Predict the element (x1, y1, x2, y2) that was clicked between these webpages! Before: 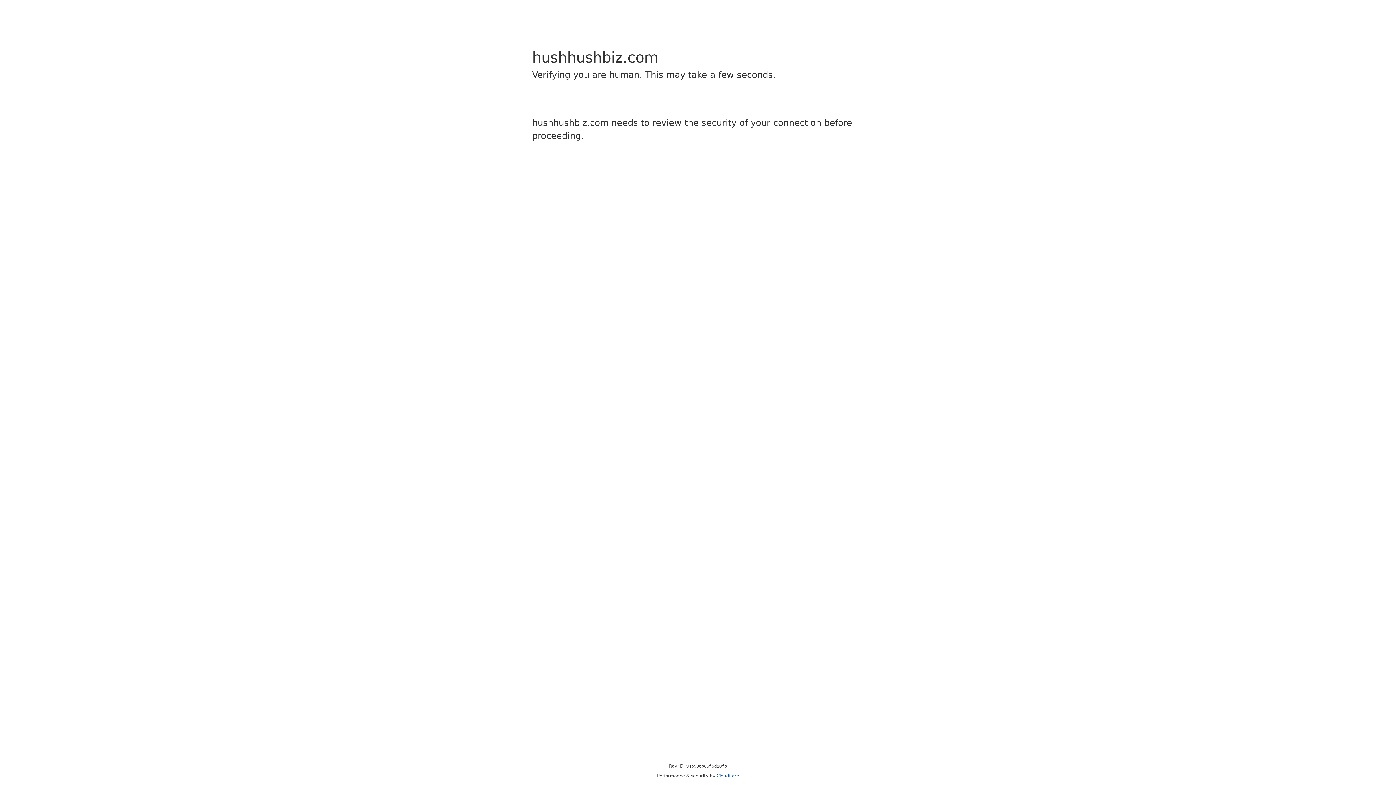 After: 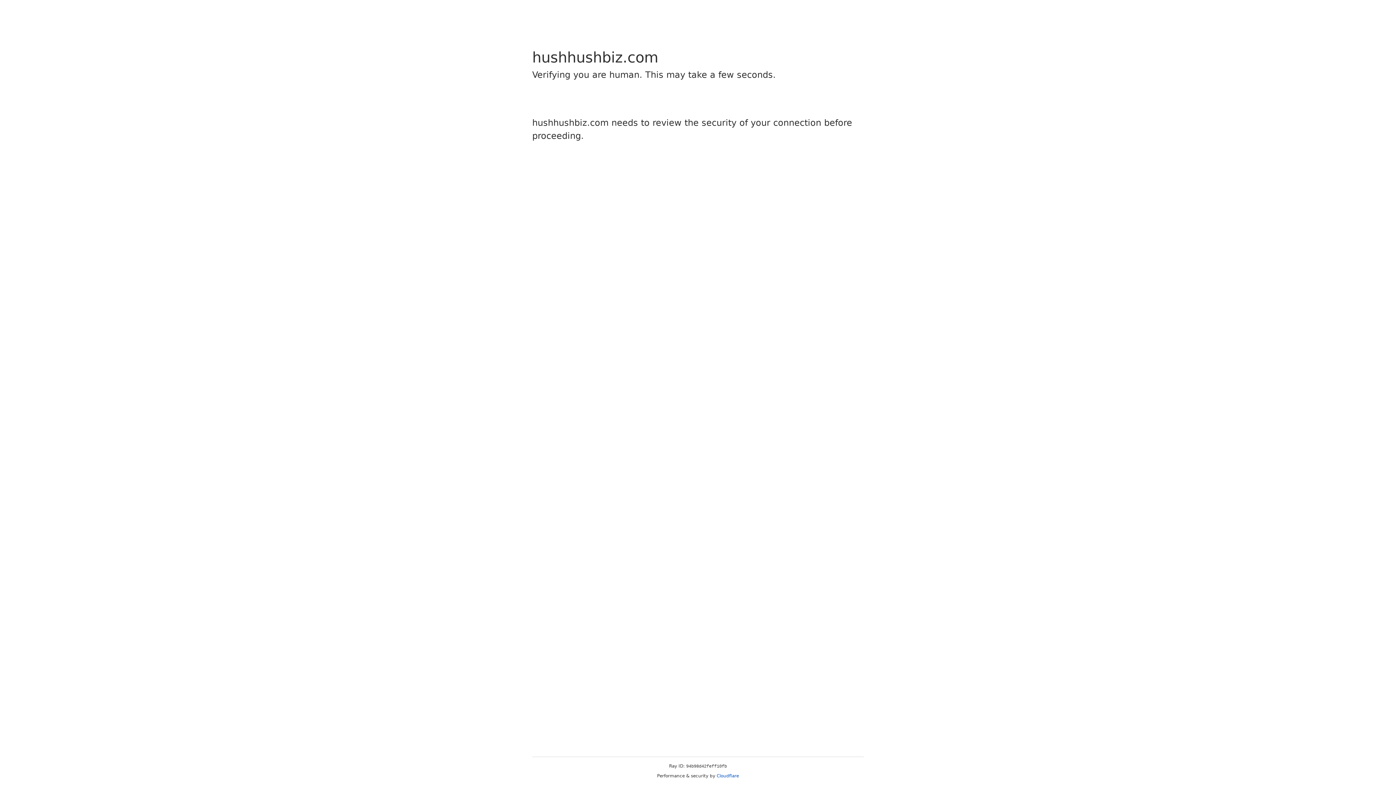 Action: label: Cloudflare bbox: (716, 773, 739, 778)